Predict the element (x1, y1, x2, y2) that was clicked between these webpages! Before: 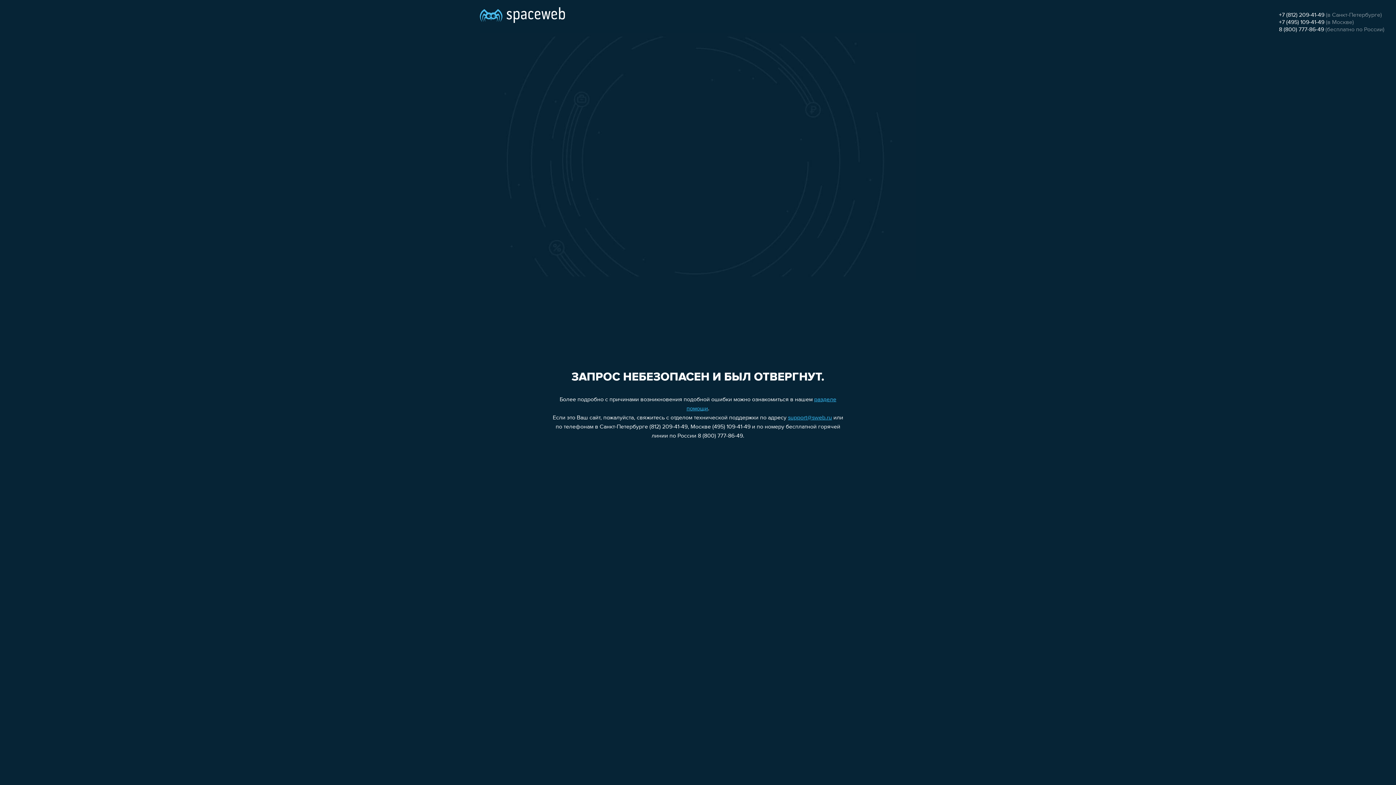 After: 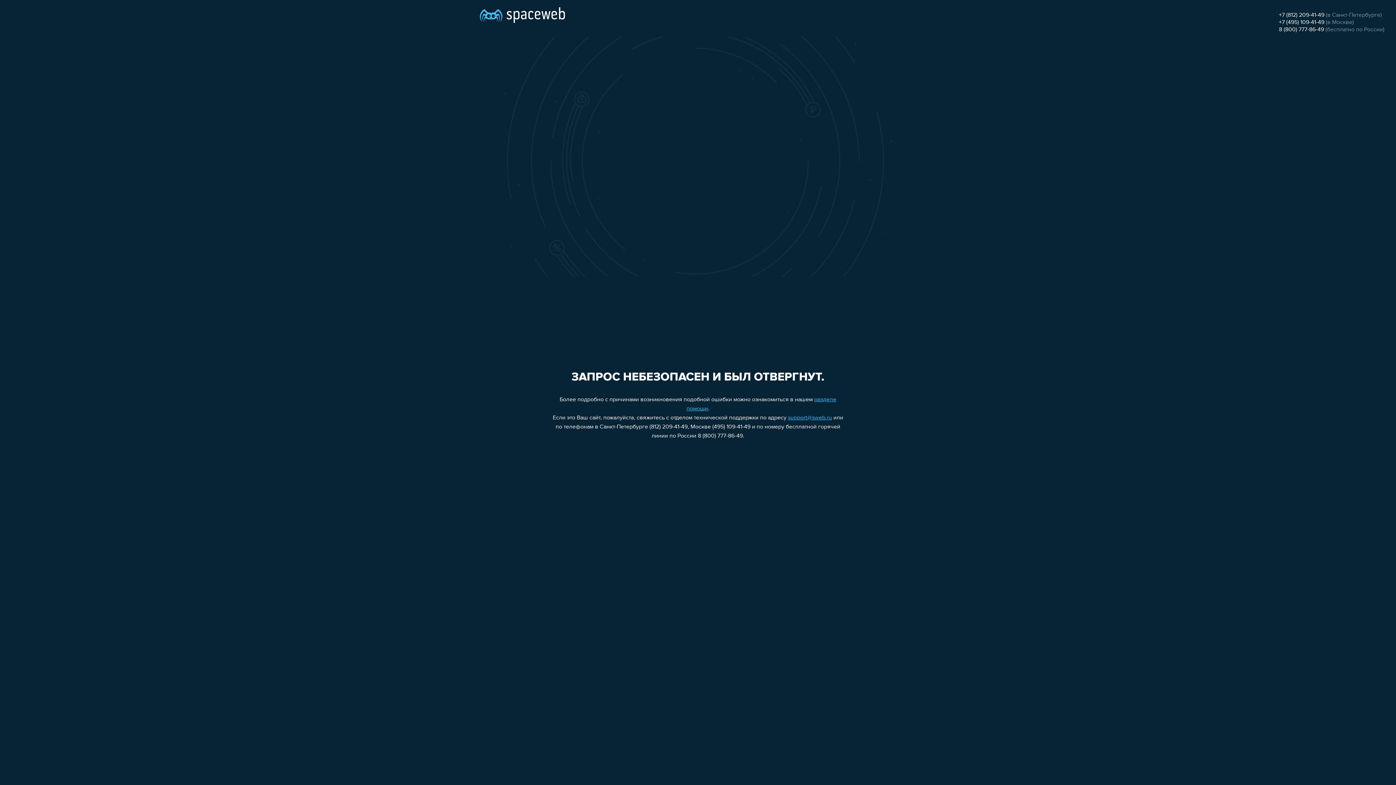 Action: bbox: (788, 415, 832, 421) label: support@sweb.ru